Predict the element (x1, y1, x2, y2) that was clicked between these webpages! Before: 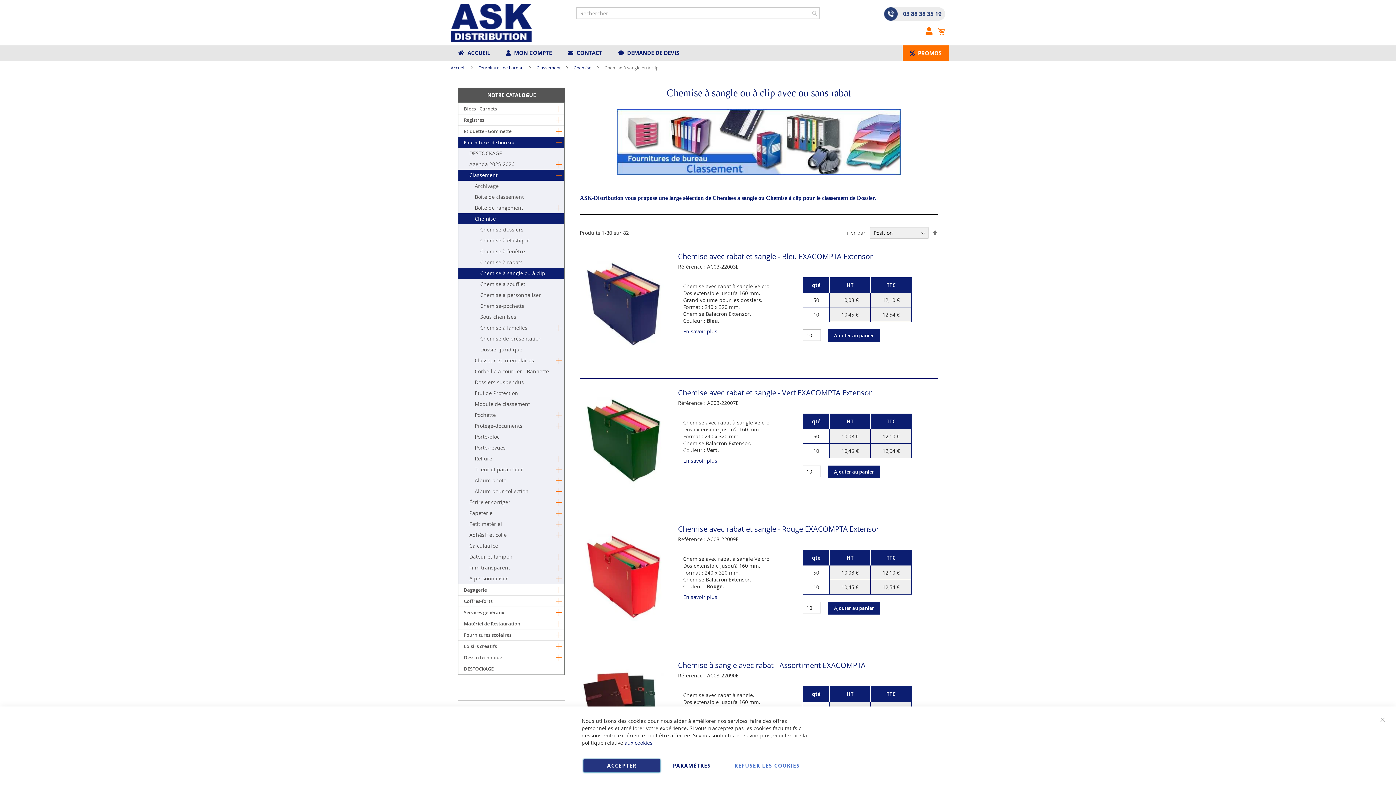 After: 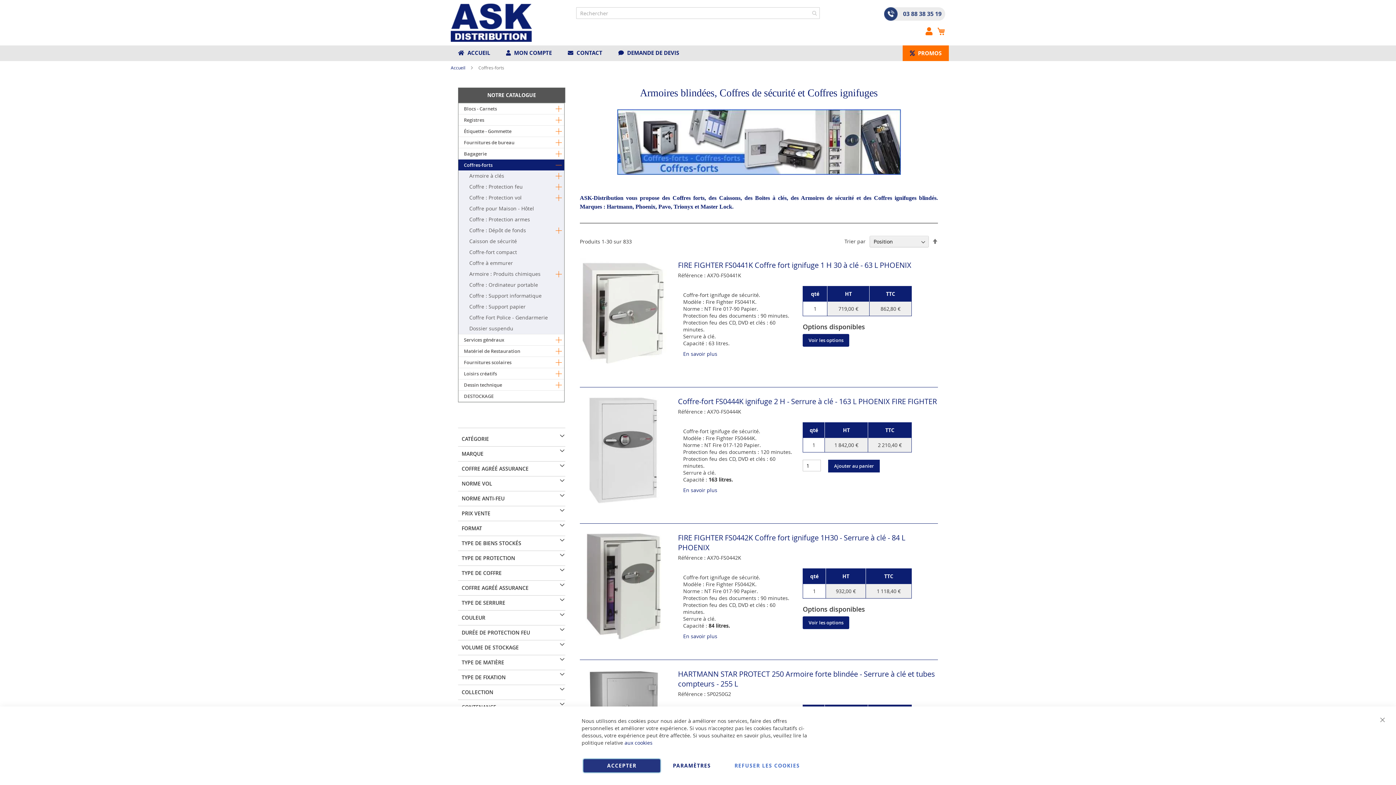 Action: bbox: (458, 596, 564, 606) label: Coffres-forts